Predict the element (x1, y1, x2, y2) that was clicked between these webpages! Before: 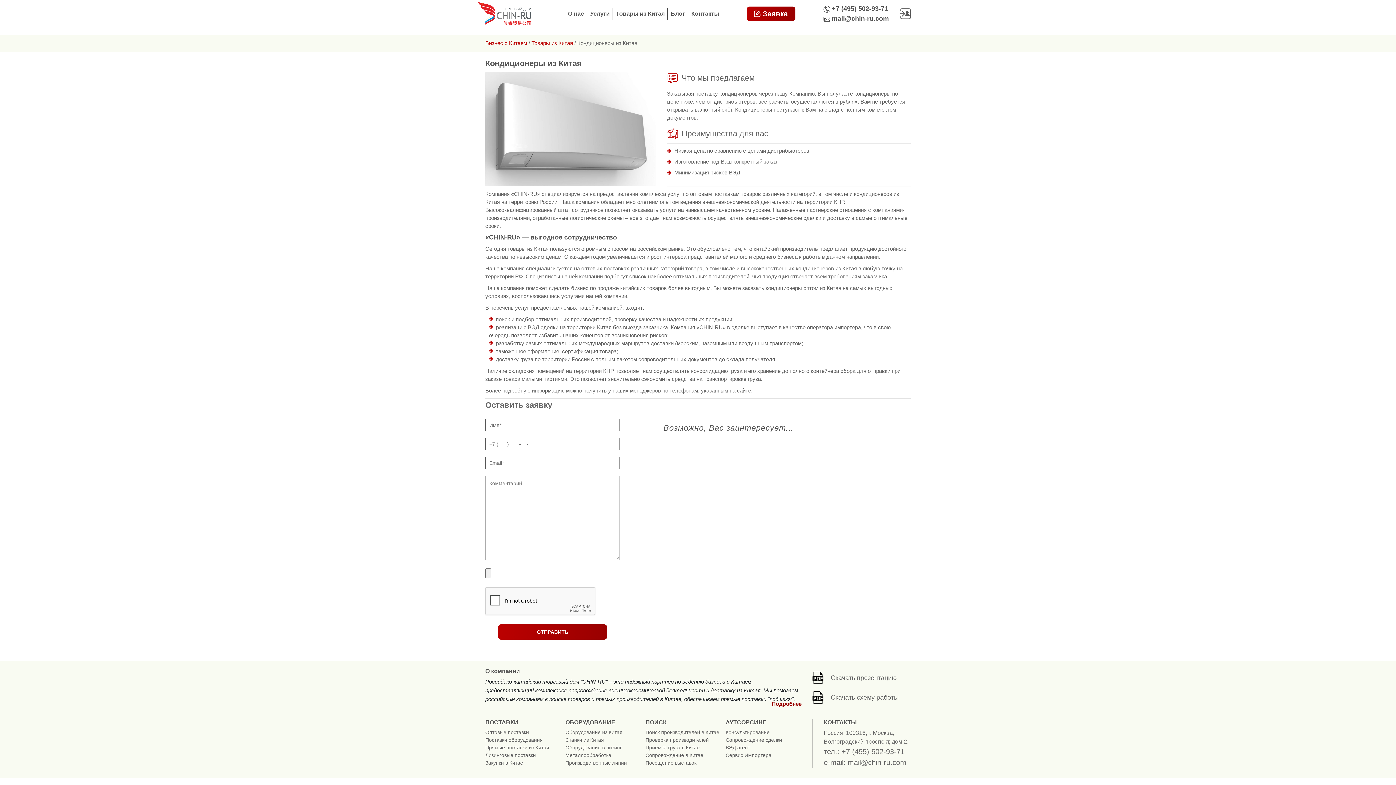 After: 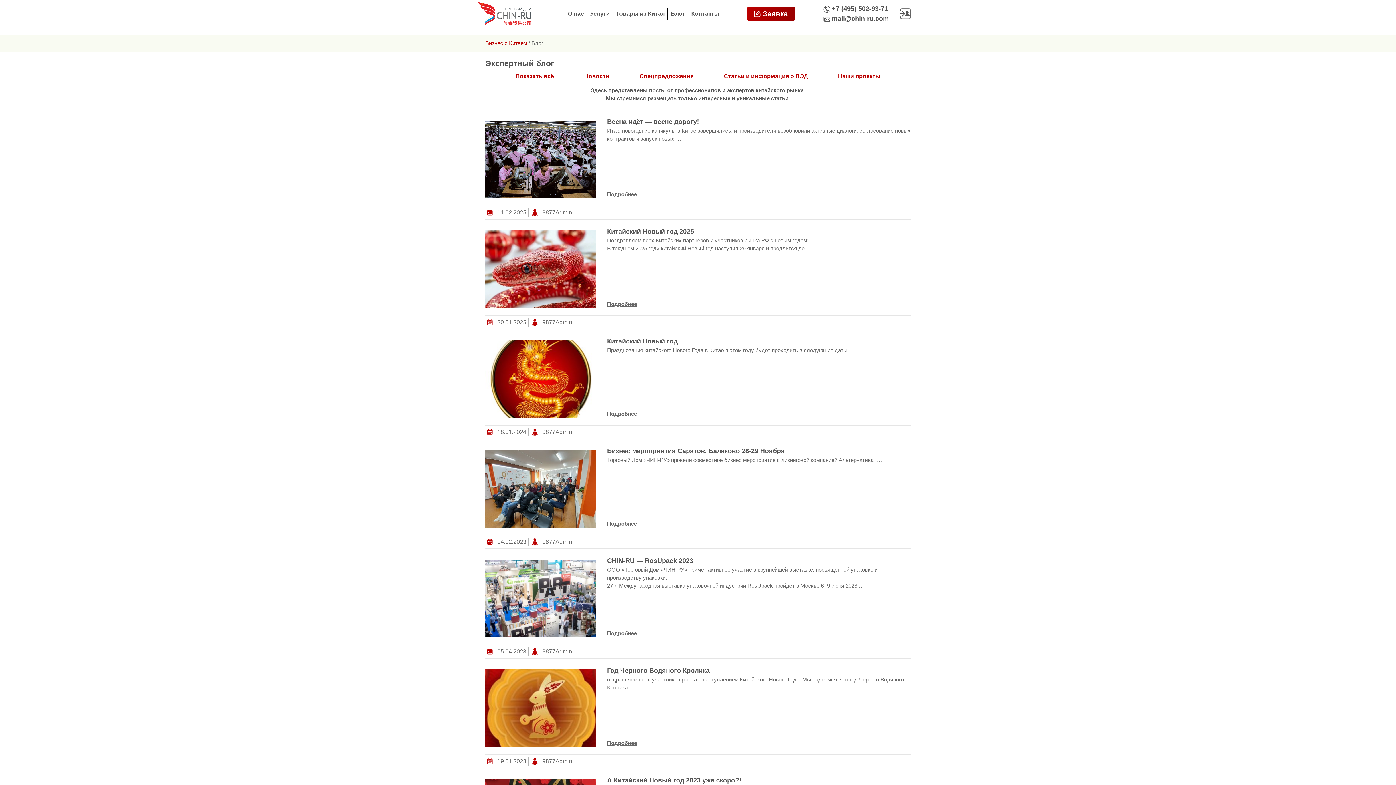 Action: label: Блог bbox: (668, 6, 688, 21)